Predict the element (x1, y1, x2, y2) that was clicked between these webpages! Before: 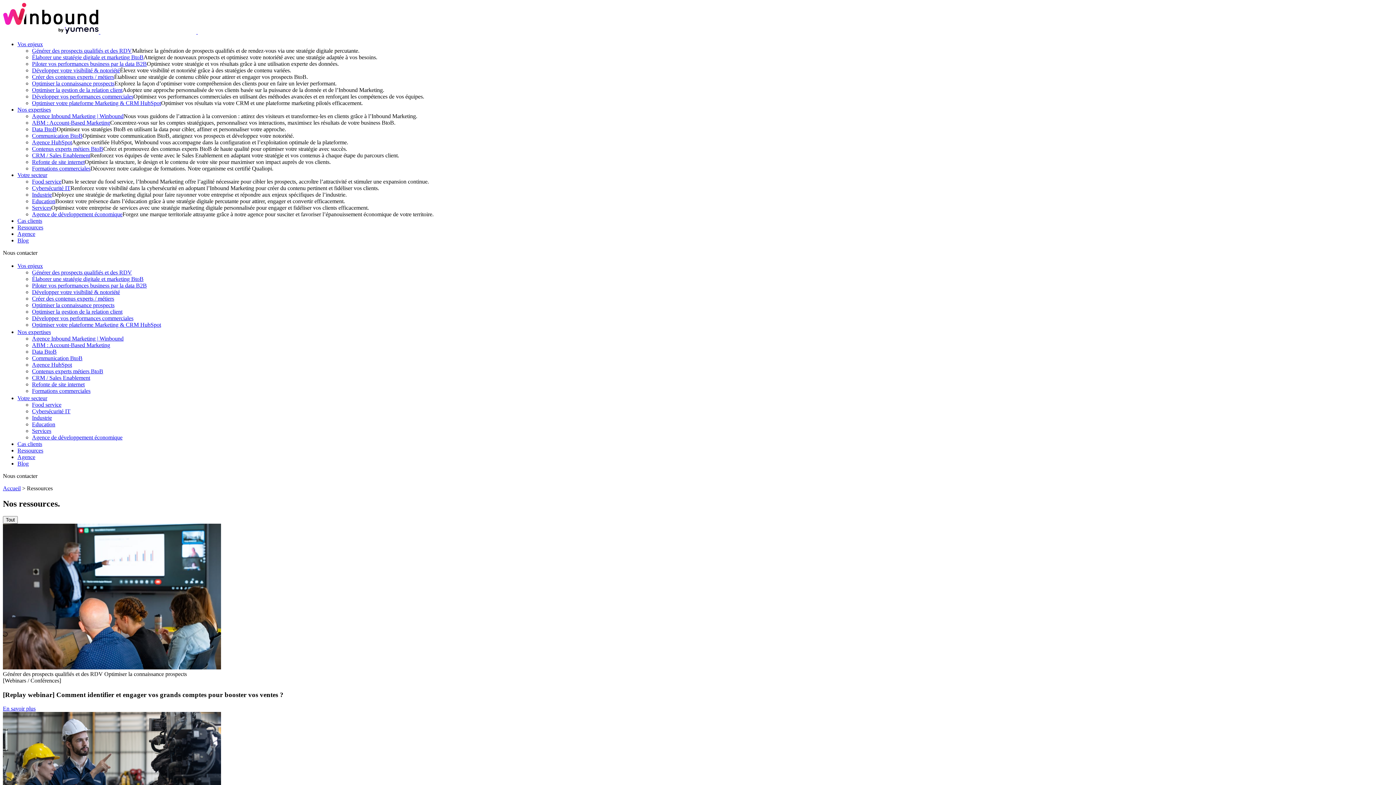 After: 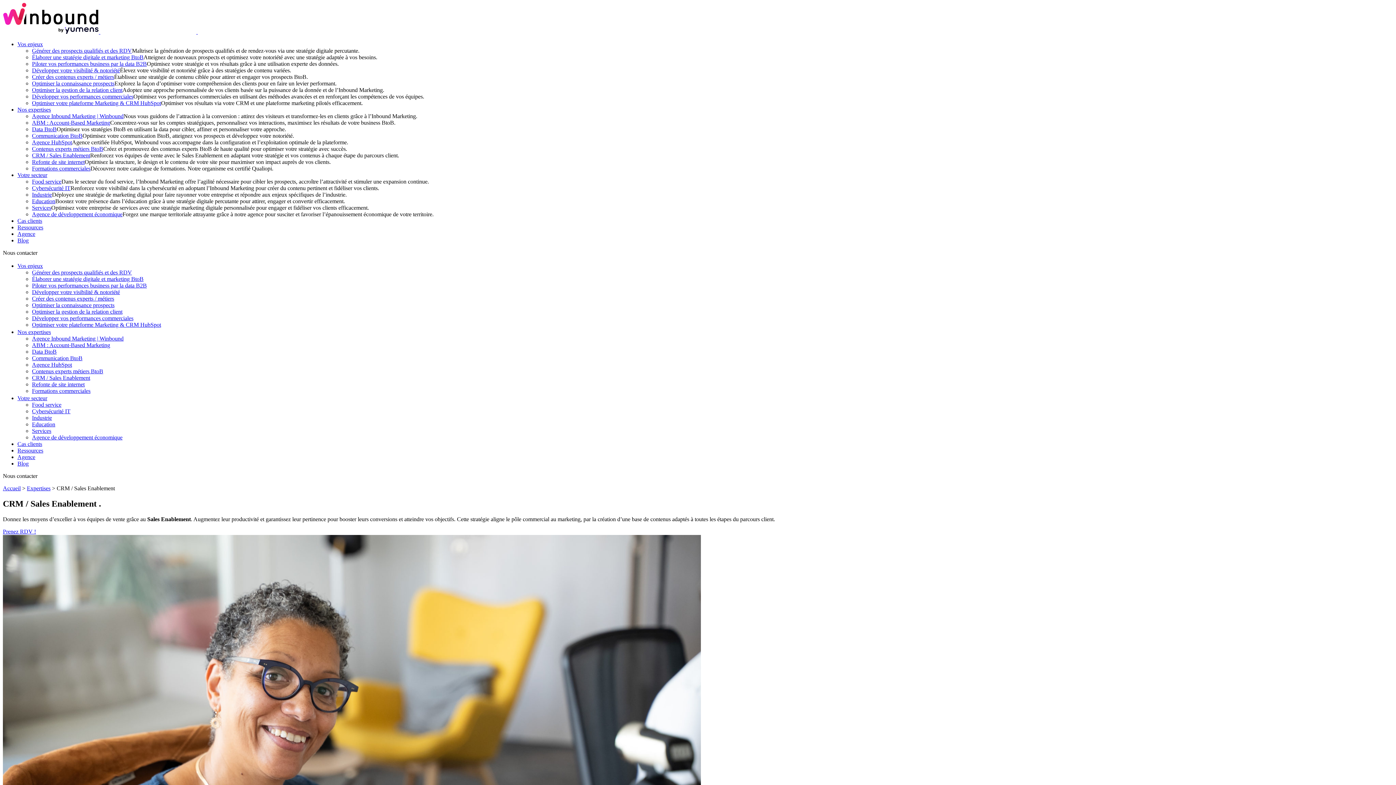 Action: label: CRM / Sales Enablement bbox: (32, 374, 90, 381)